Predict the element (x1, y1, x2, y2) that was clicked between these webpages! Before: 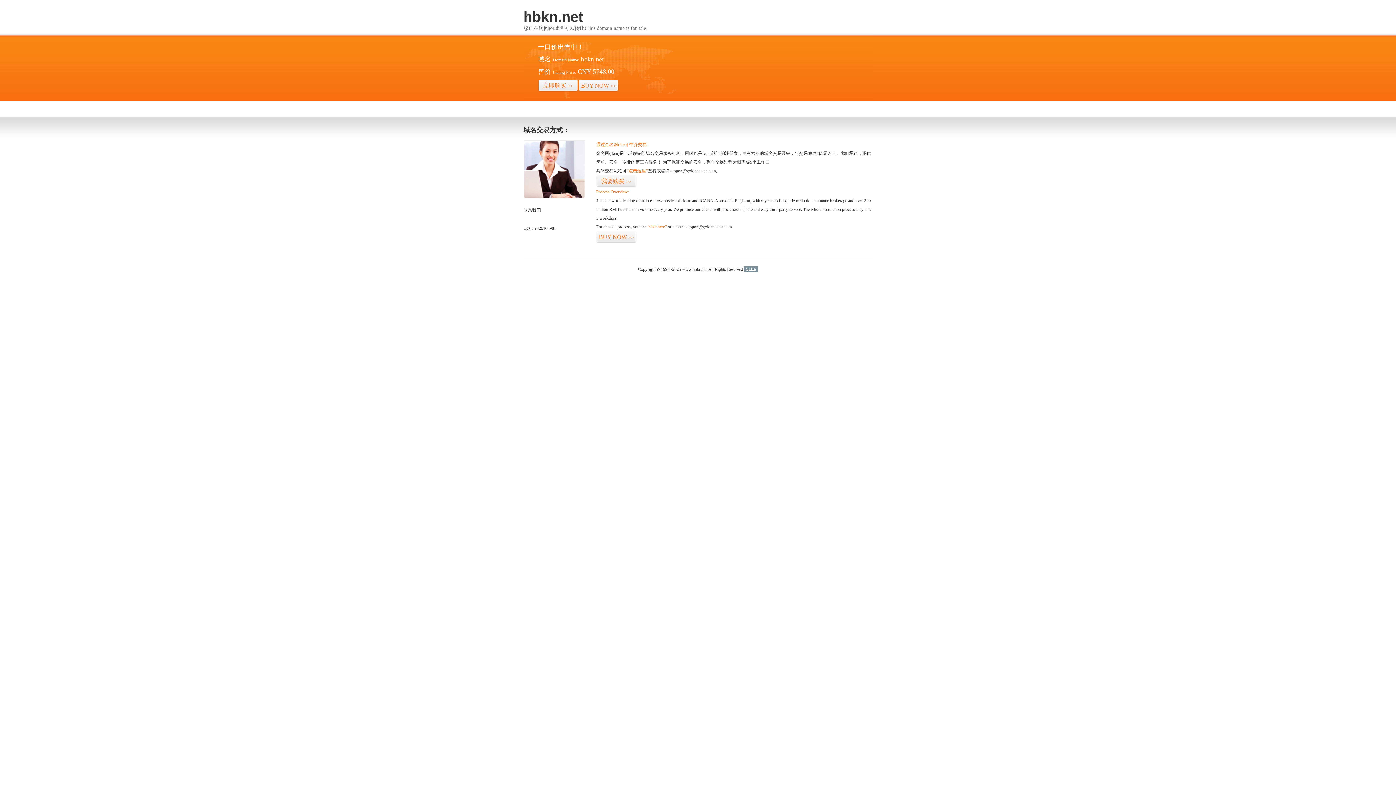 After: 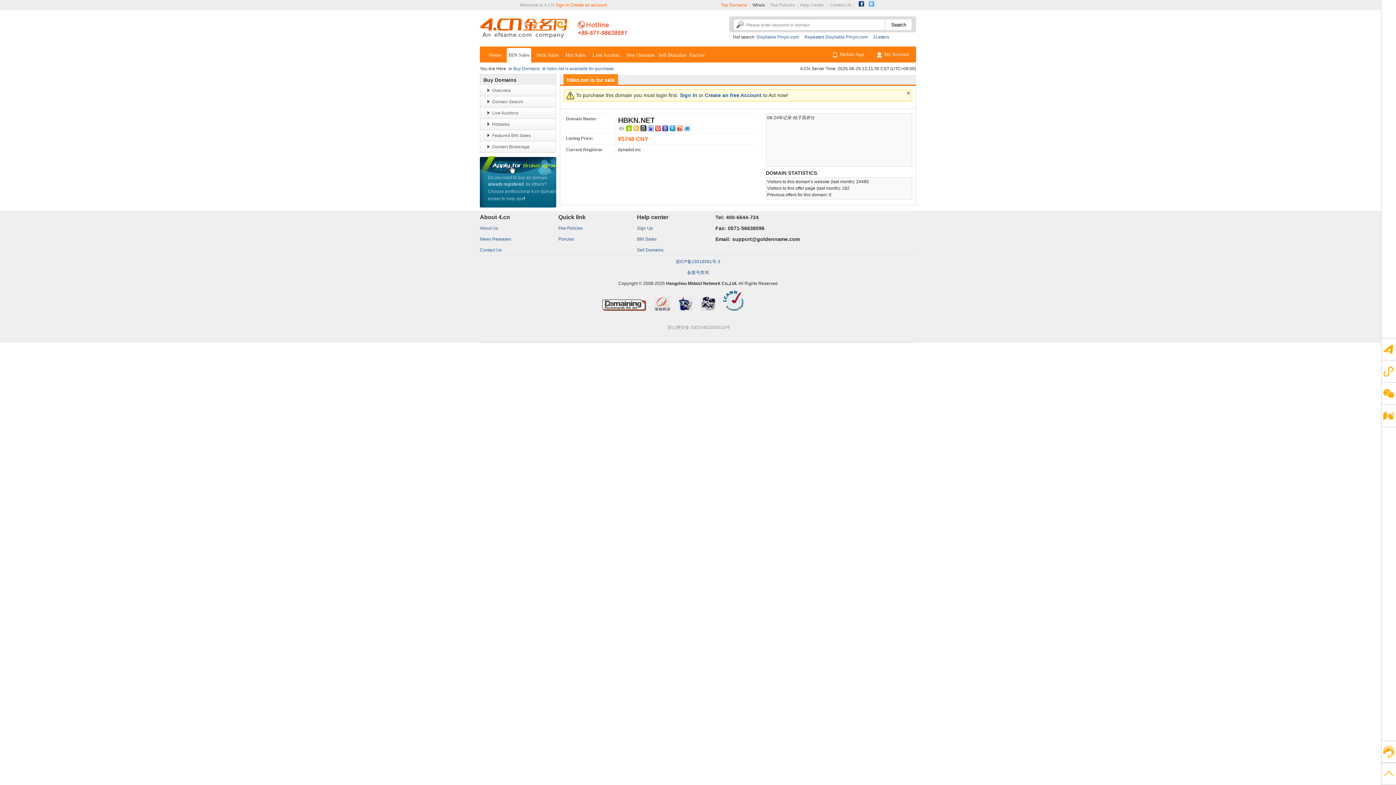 Action: bbox: (578, 79, 618, 92) label: BUY NOW>>